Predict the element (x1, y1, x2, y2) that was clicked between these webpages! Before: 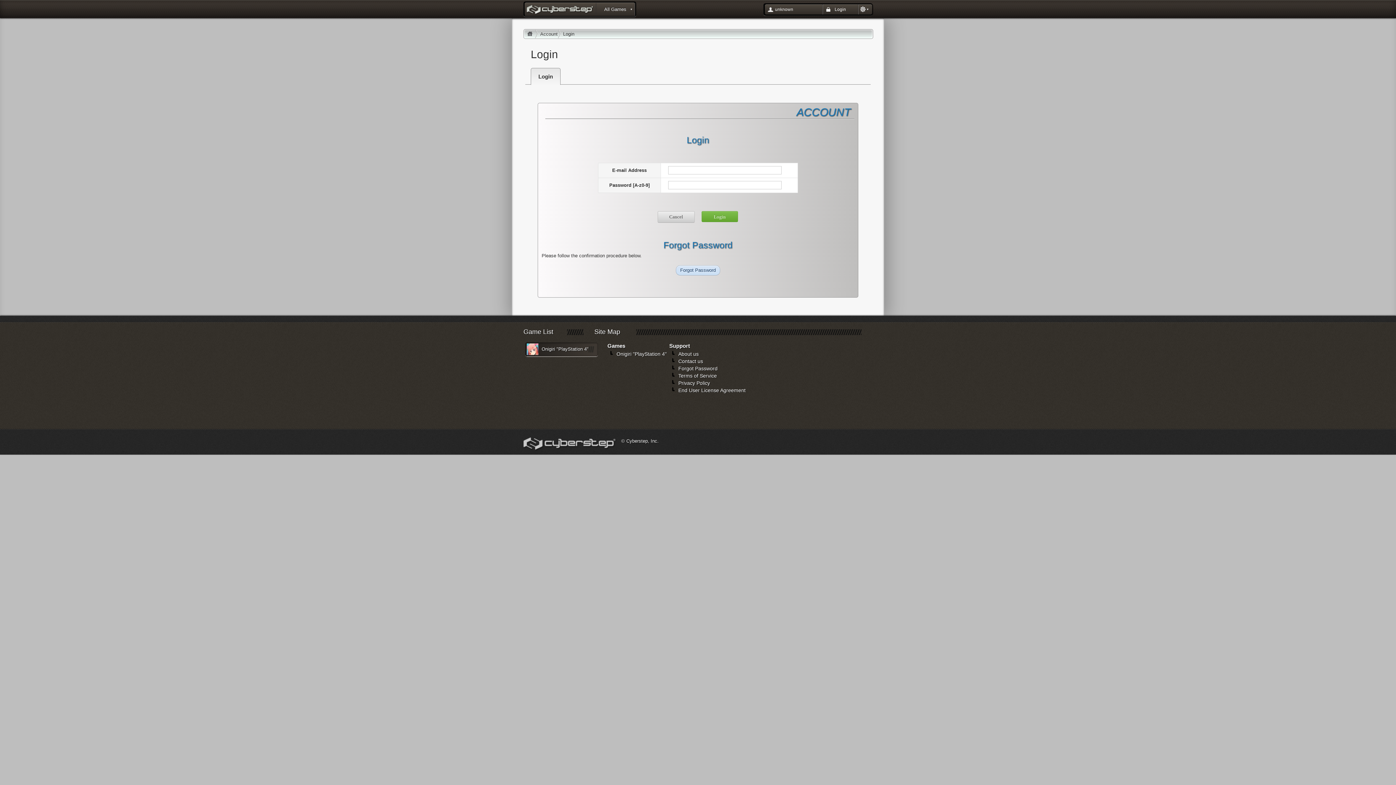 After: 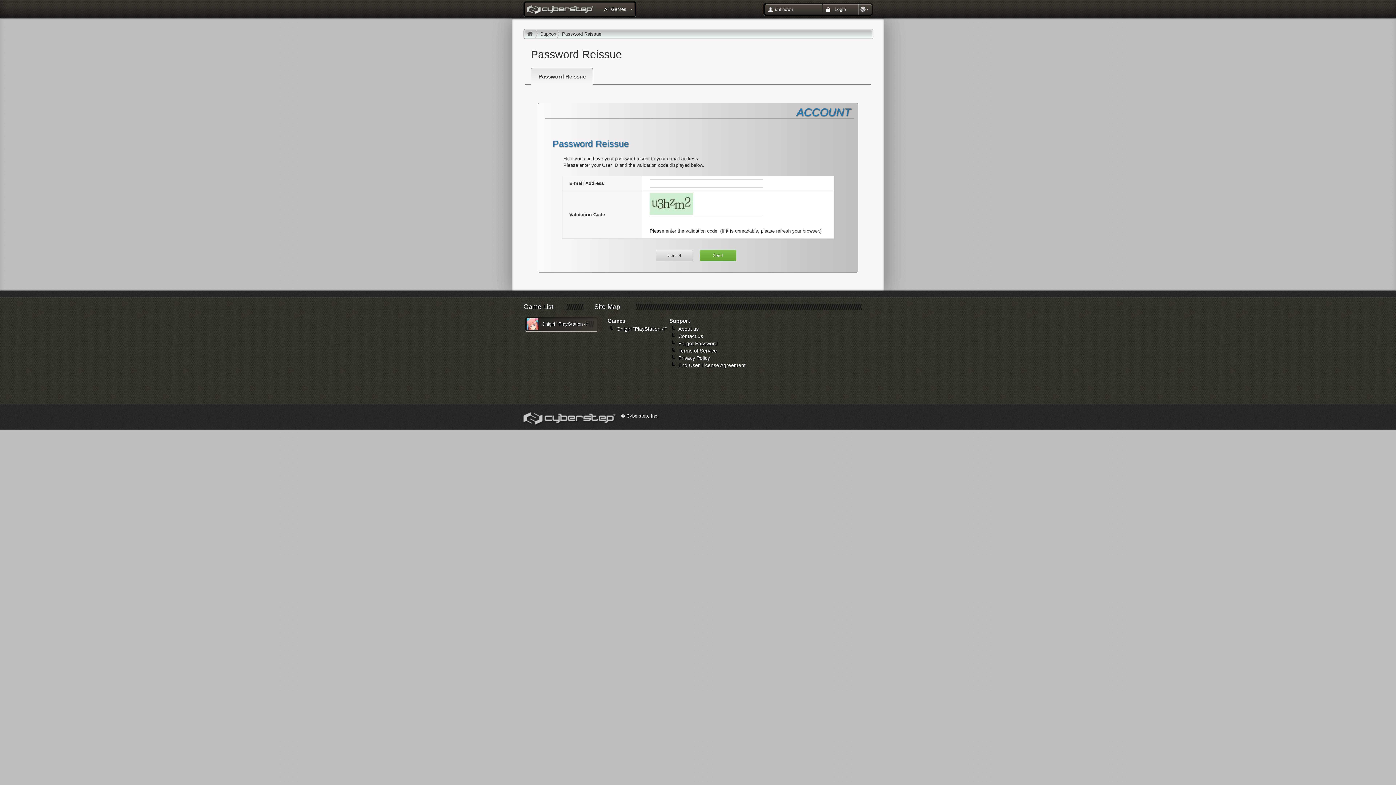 Action: label: Forgot Password bbox: (676, 265, 720, 275)